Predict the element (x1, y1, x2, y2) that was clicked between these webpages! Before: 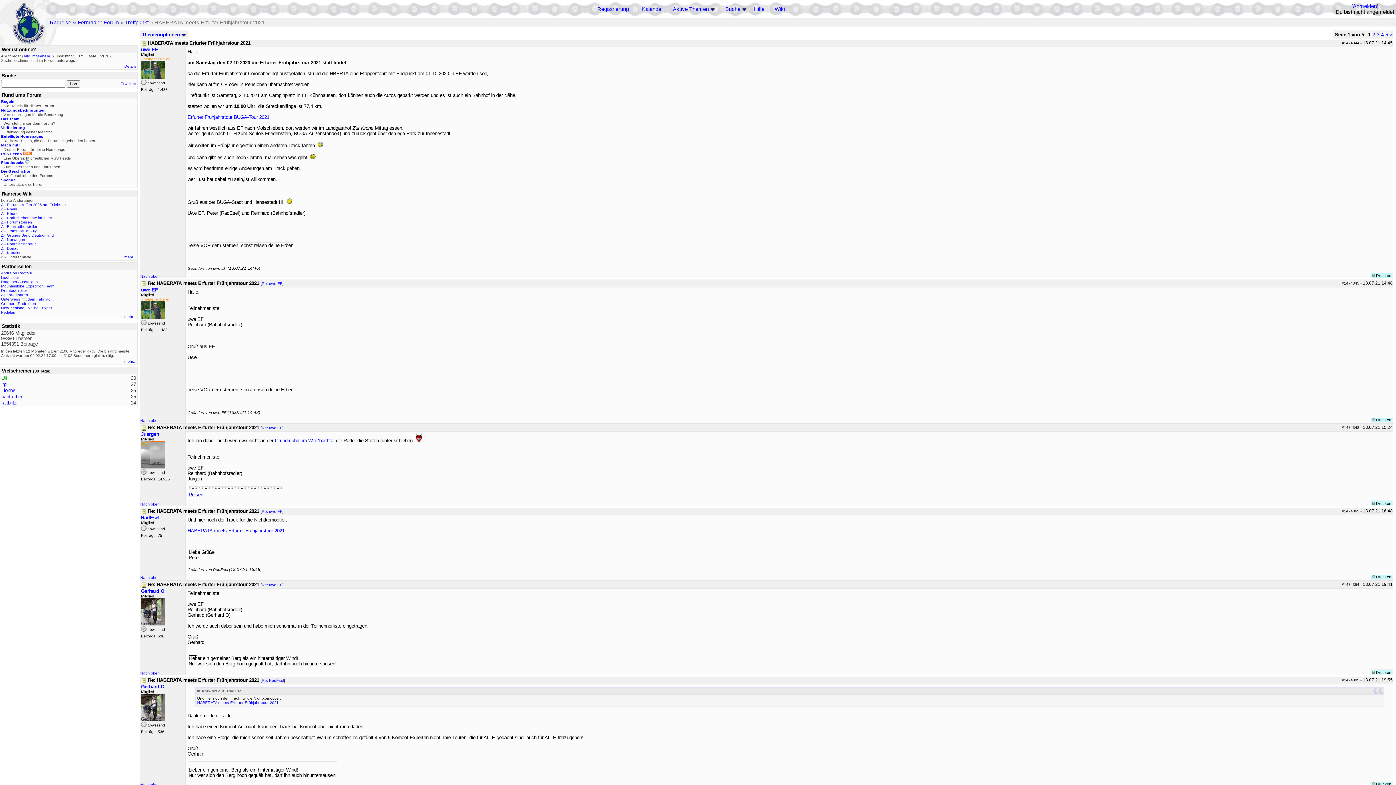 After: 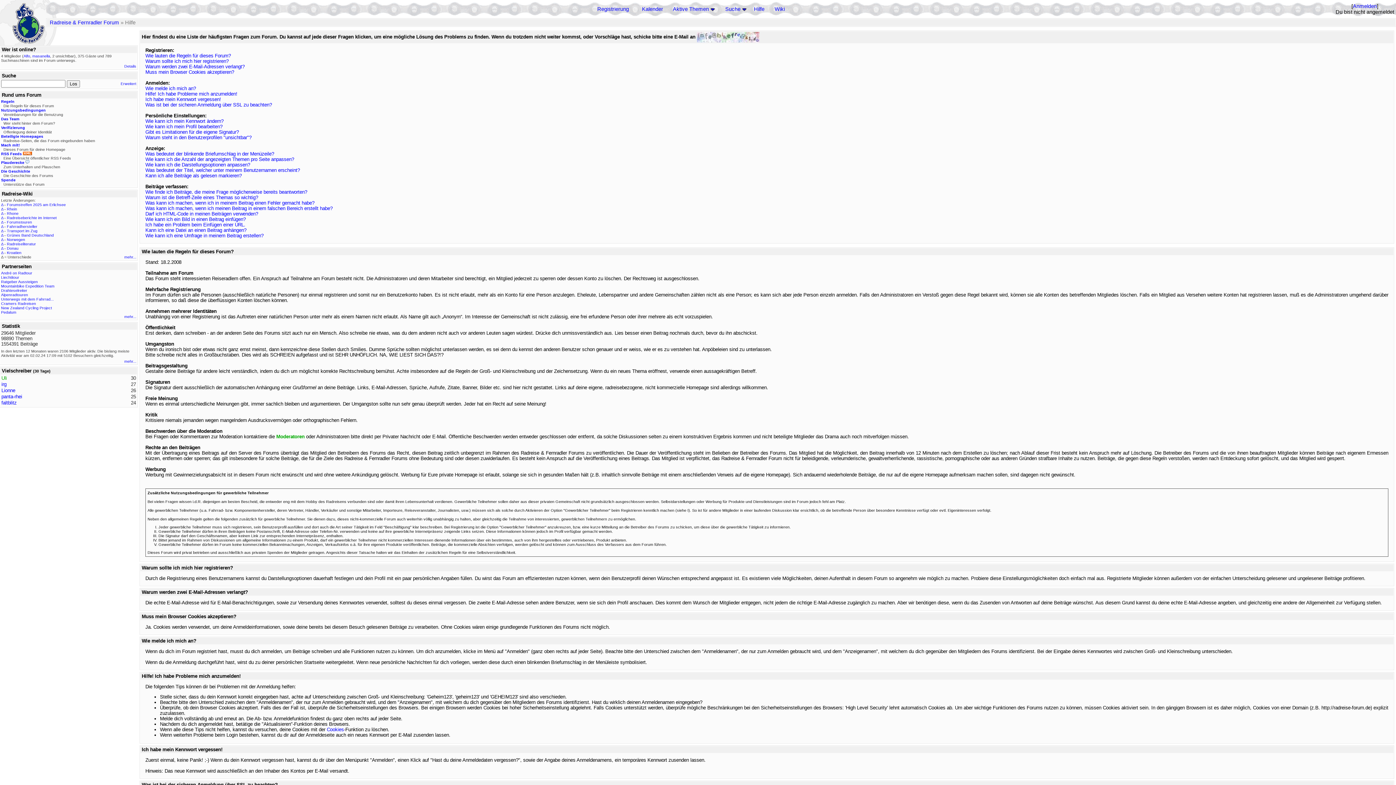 Action: bbox: (754, 6, 764, 12) label: Hilfe